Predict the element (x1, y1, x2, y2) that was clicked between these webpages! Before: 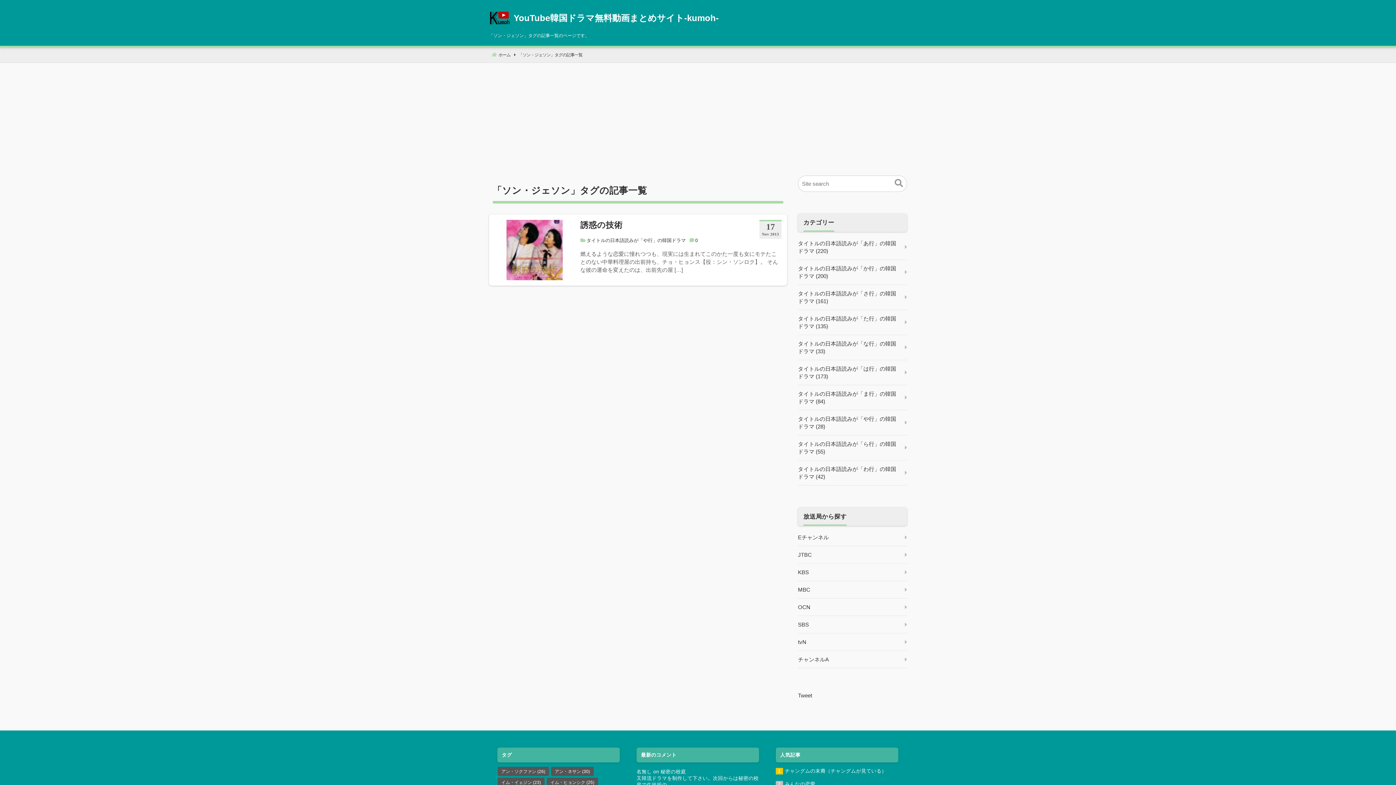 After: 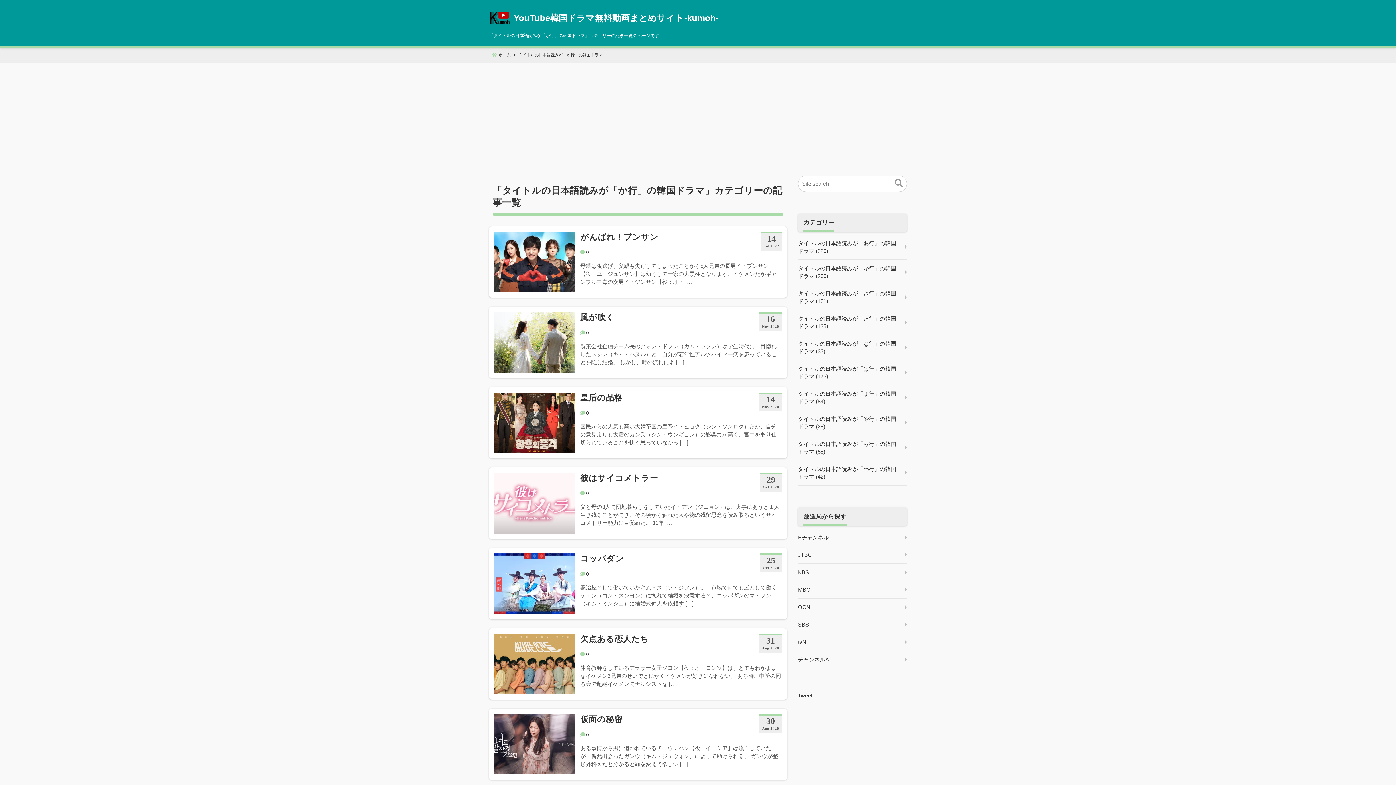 Action: label: タイトルの日本語読みが「か行」の韓国ドラマ (200) bbox: (798, 260, 907, 285)